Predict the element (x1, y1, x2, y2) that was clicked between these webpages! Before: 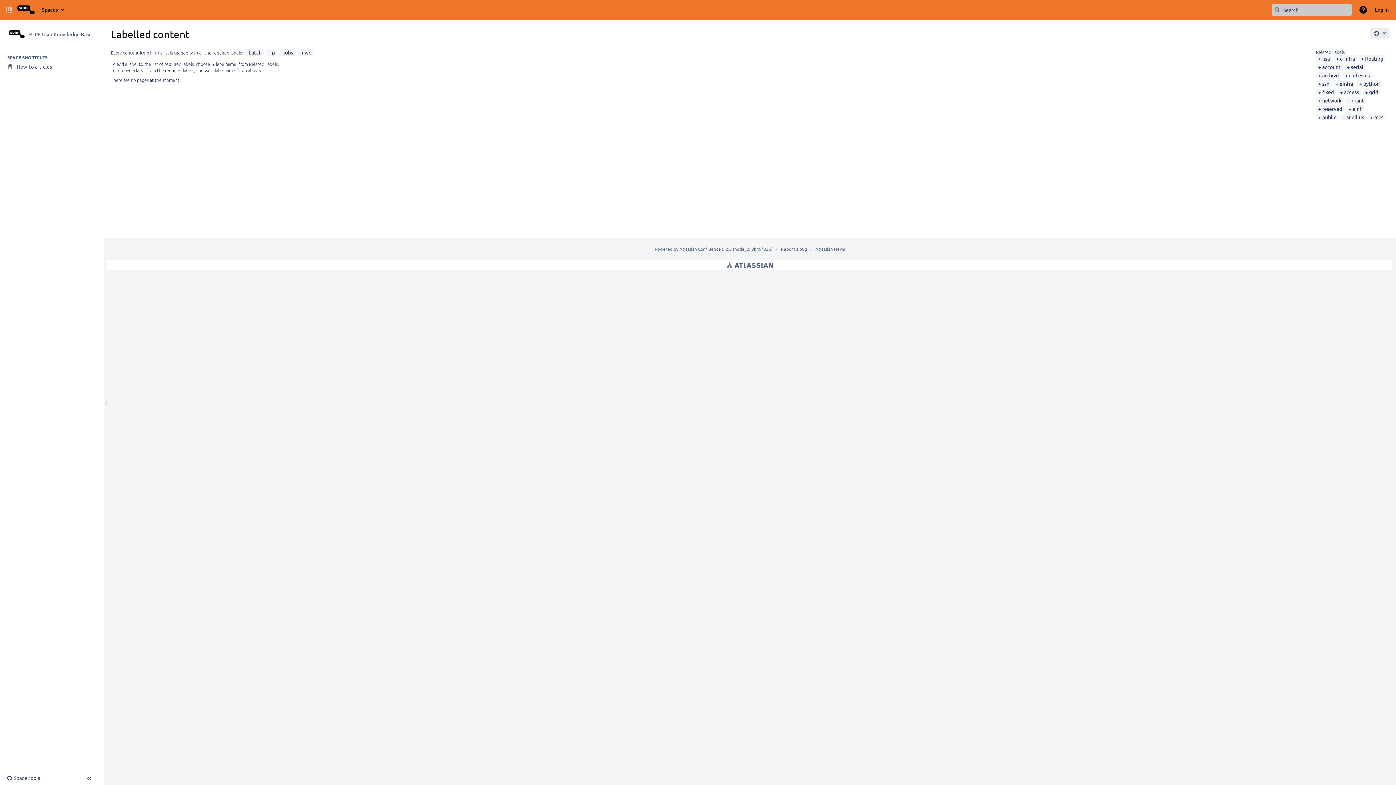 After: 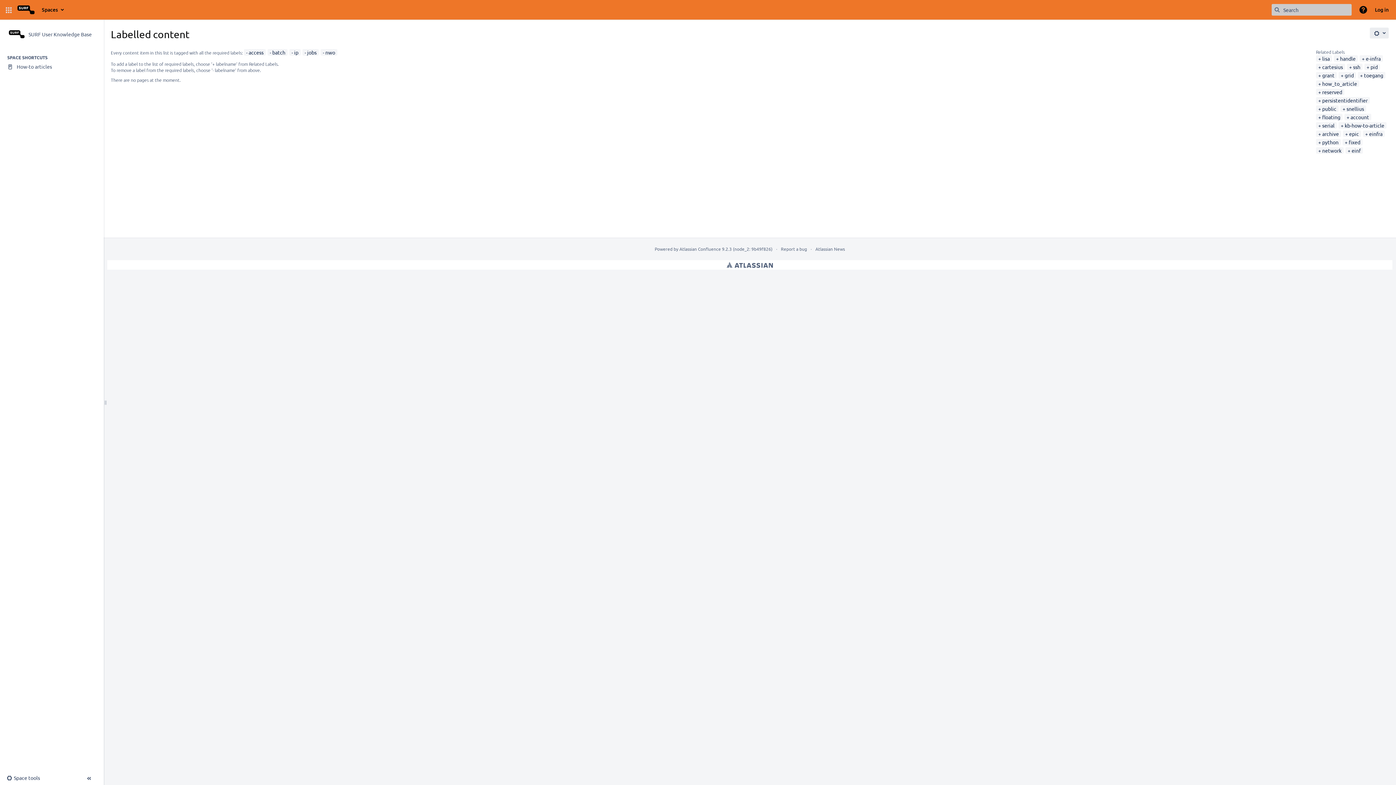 Action: label: access bbox: (1340, 88, 1359, 95)